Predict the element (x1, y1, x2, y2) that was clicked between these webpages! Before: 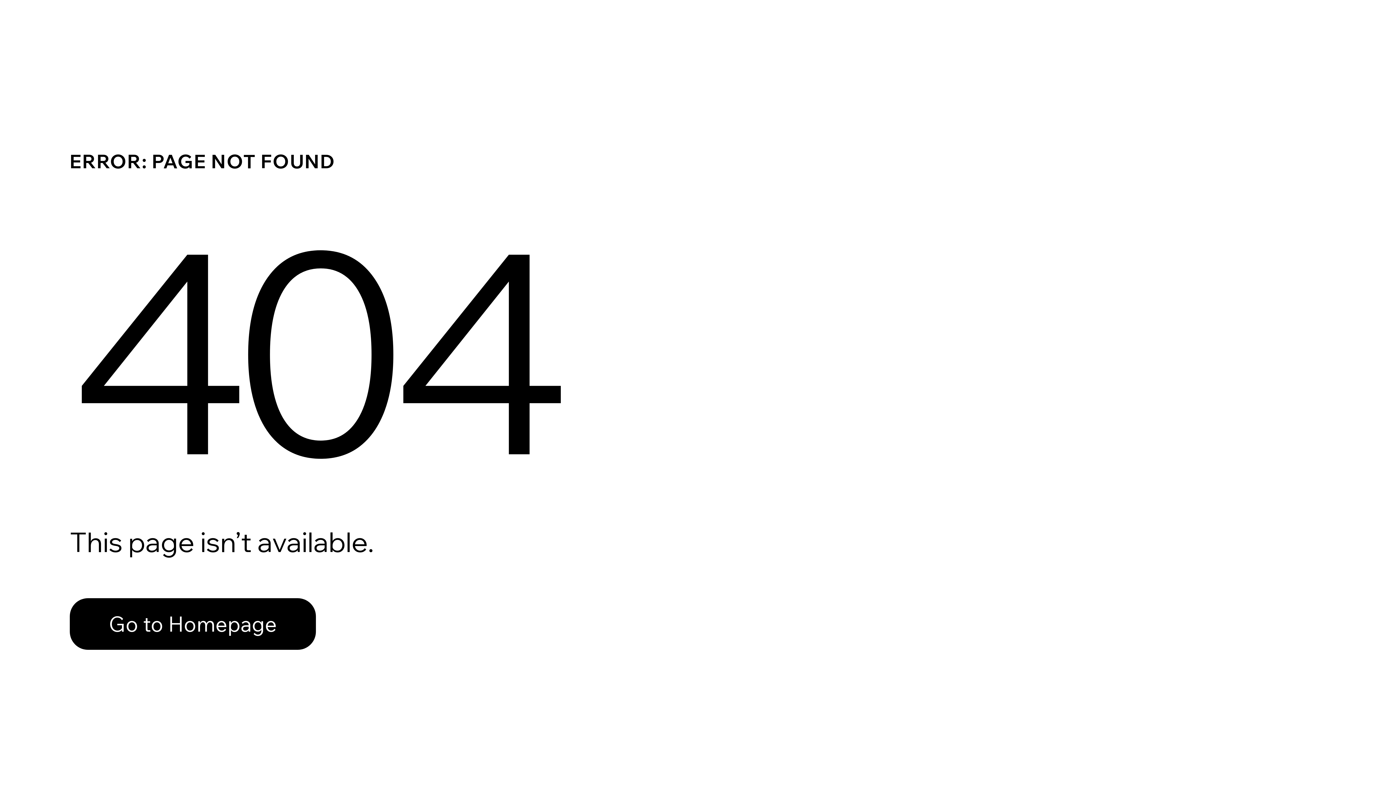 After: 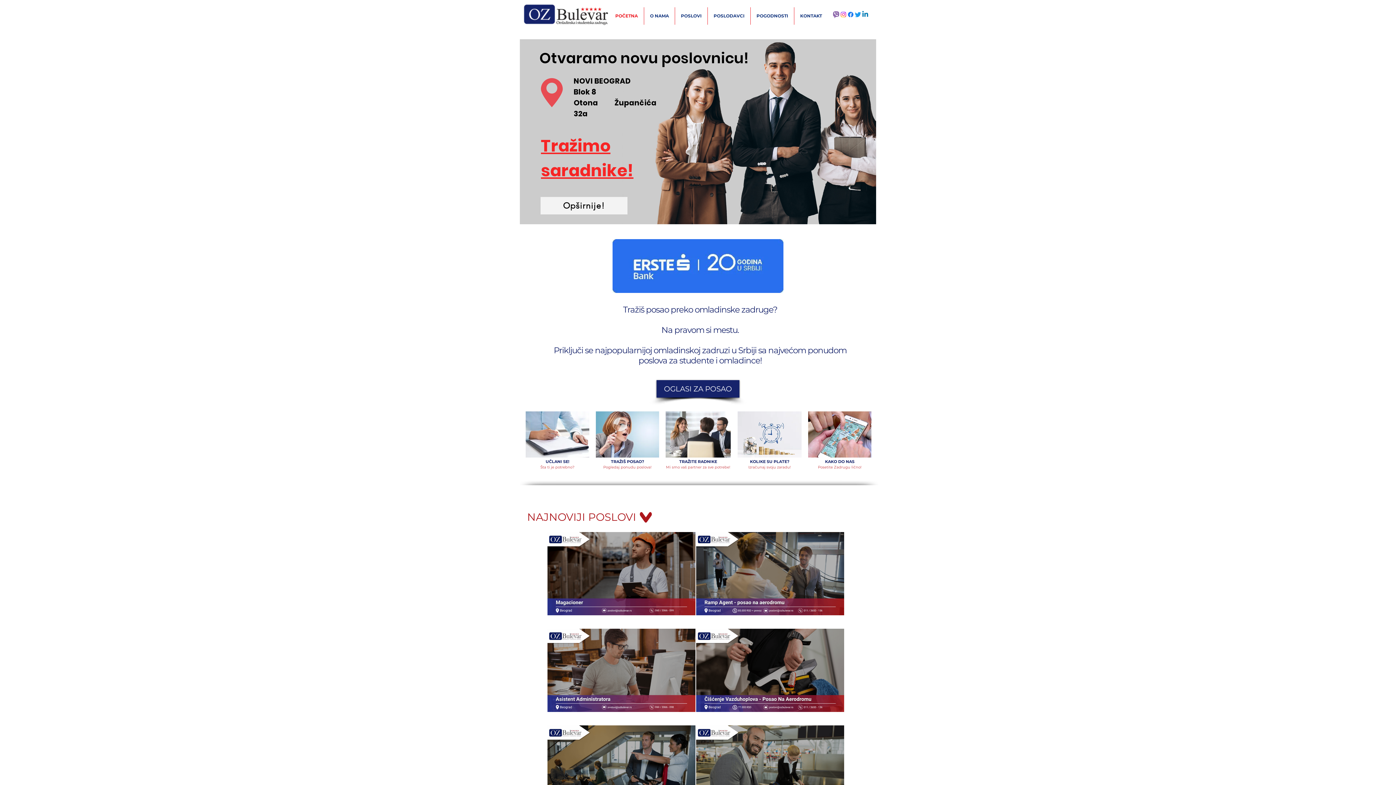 Action: label: Go to Homepage bbox: (69, 582, 768, 659)